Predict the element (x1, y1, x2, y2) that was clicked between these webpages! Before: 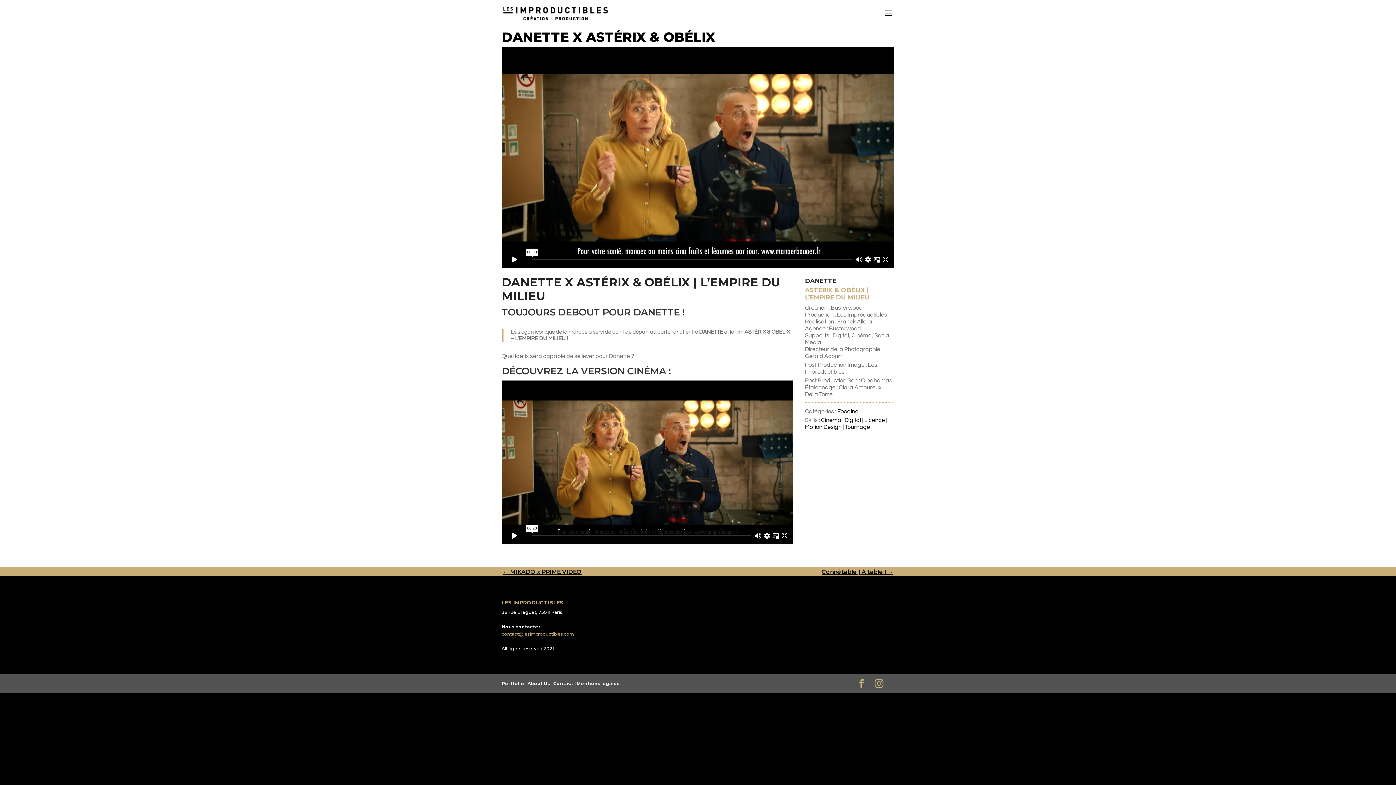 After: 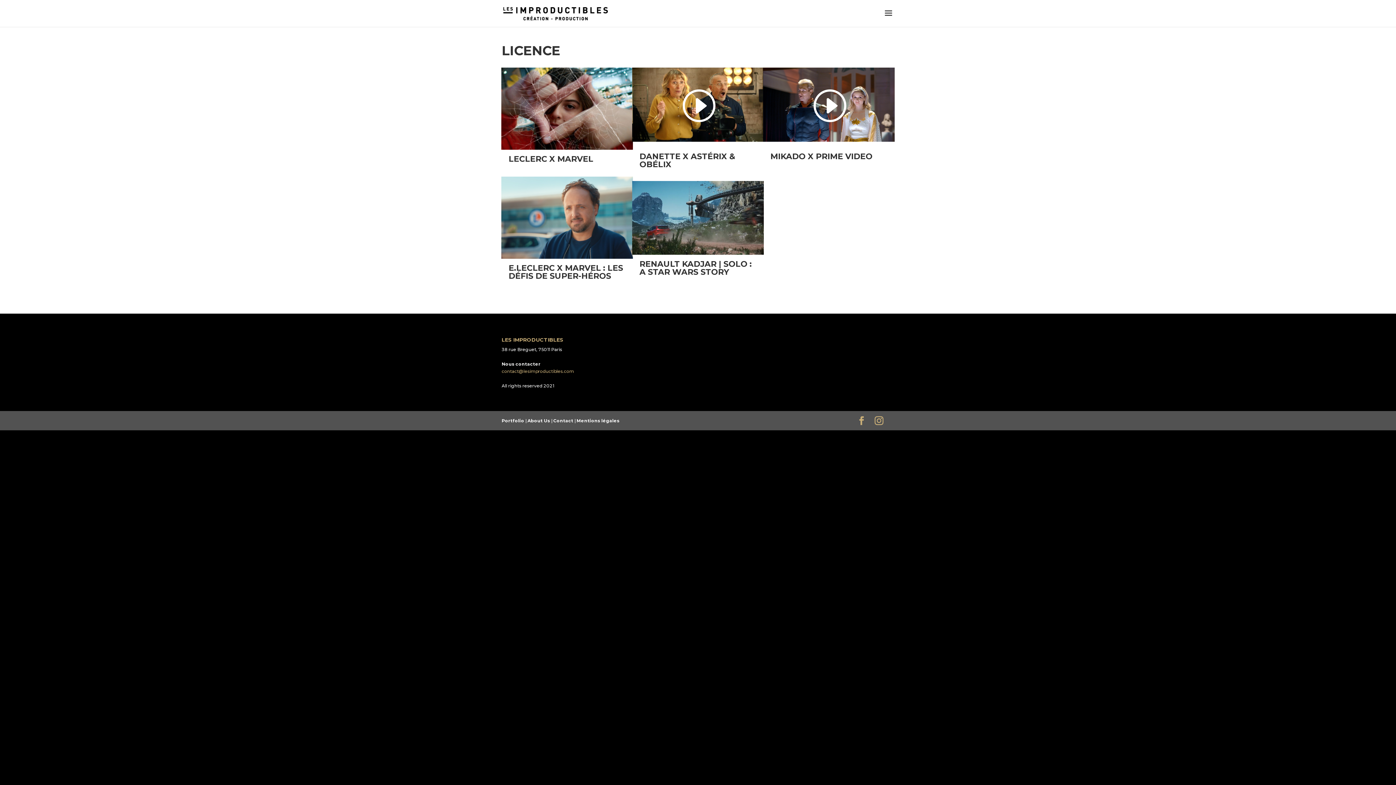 Action: bbox: (864, 417, 885, 423) label: Licence